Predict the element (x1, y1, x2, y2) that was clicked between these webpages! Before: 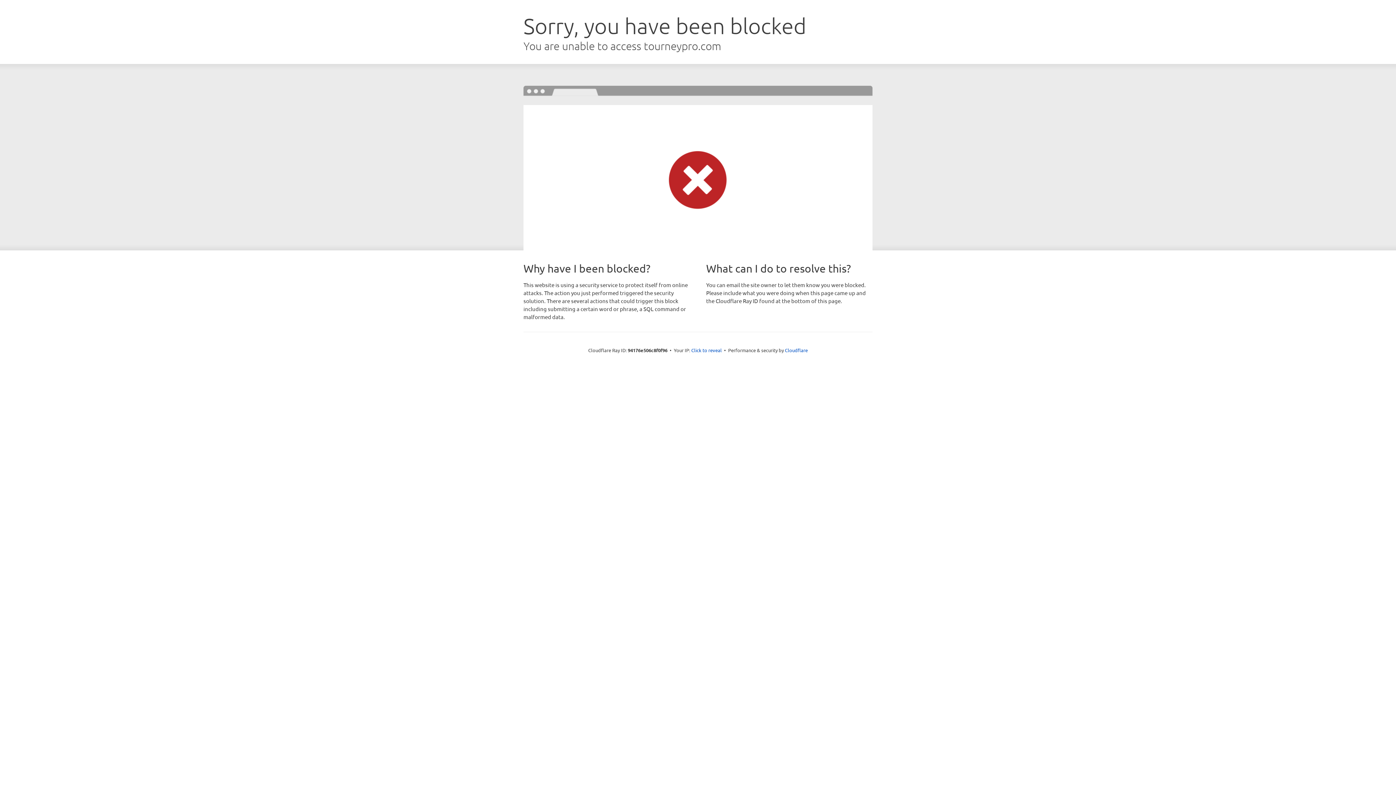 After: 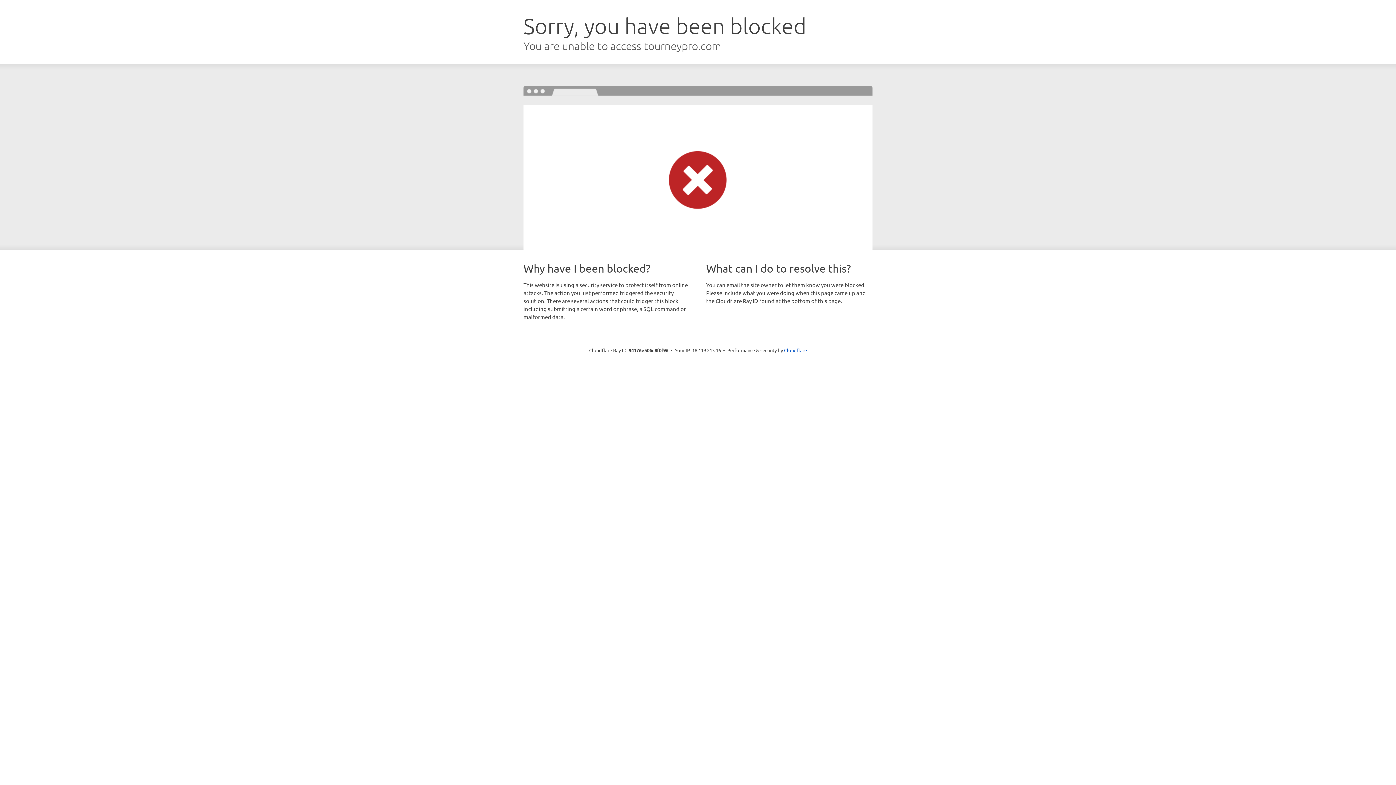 Action: label: Click to reveal bbox: (691, 346, 722, 353)